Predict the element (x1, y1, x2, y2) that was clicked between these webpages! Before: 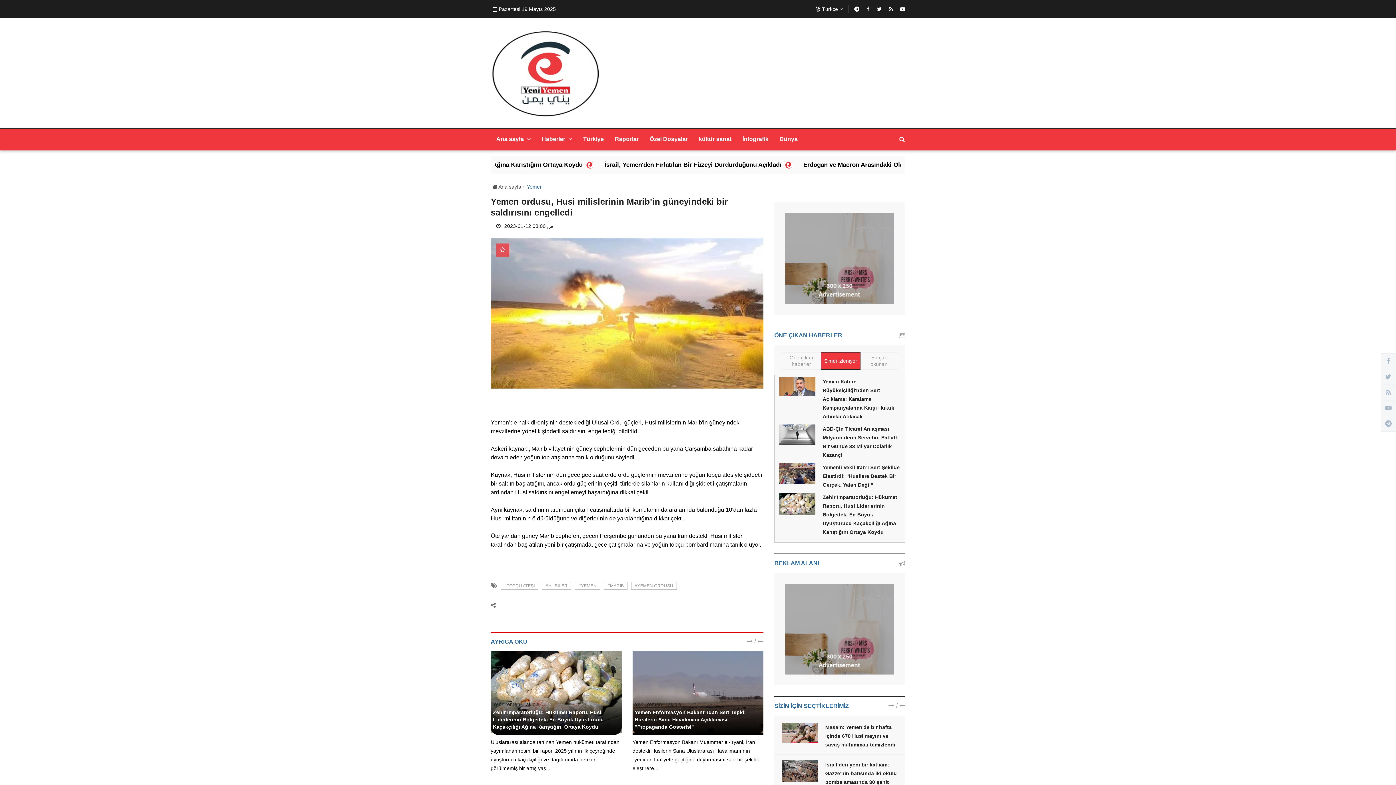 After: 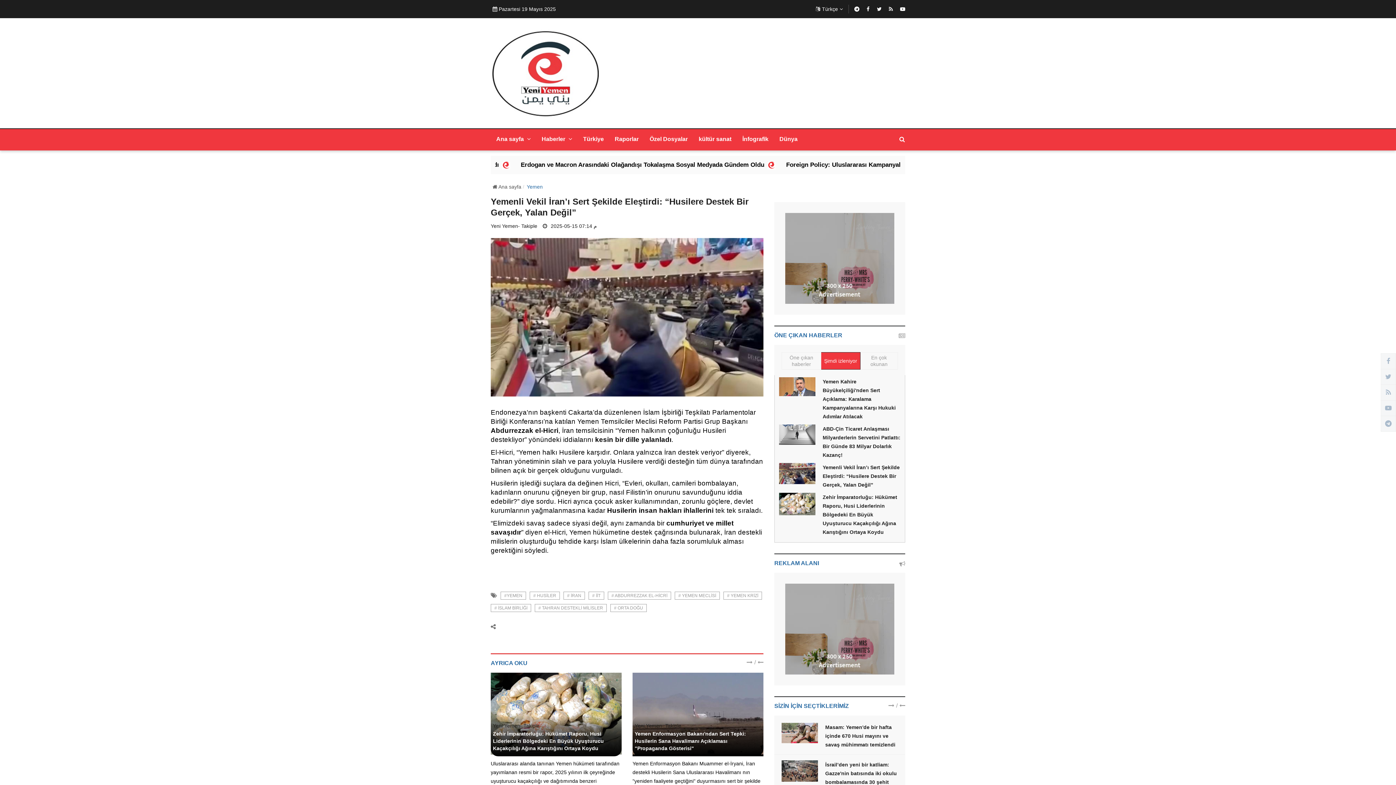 Action: bbox: (779, 463, 815, 484)